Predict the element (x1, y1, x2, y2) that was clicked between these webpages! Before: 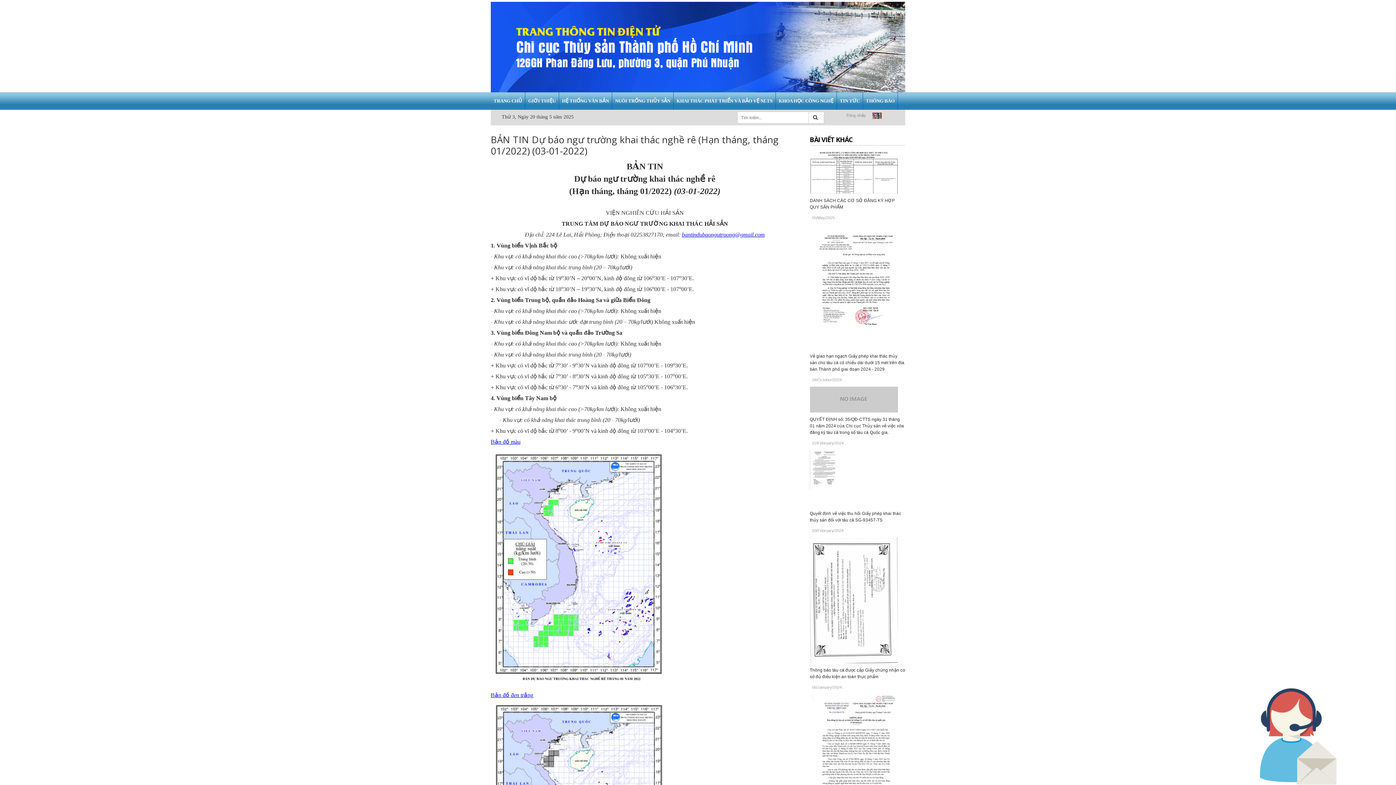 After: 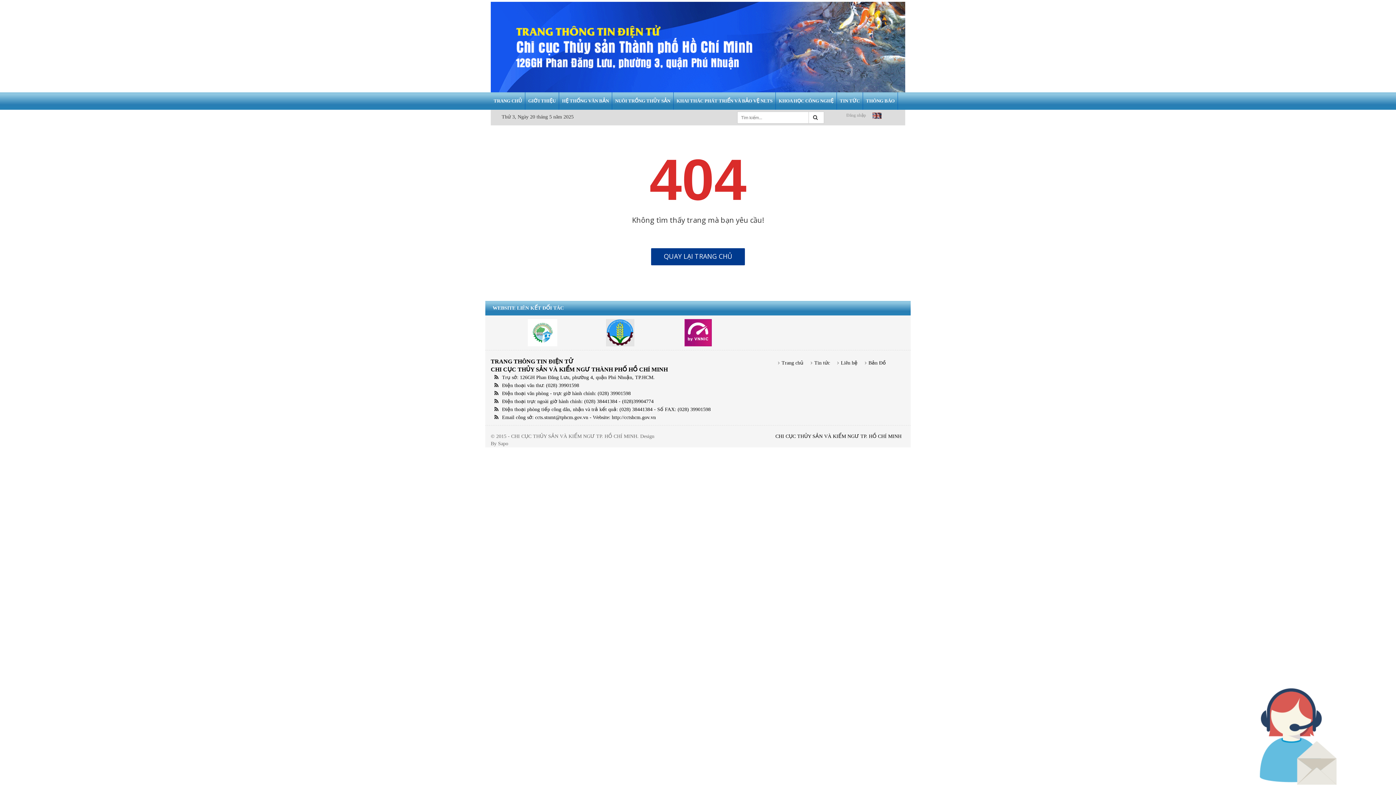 Action: bbox: (869, 112, 885, 118)